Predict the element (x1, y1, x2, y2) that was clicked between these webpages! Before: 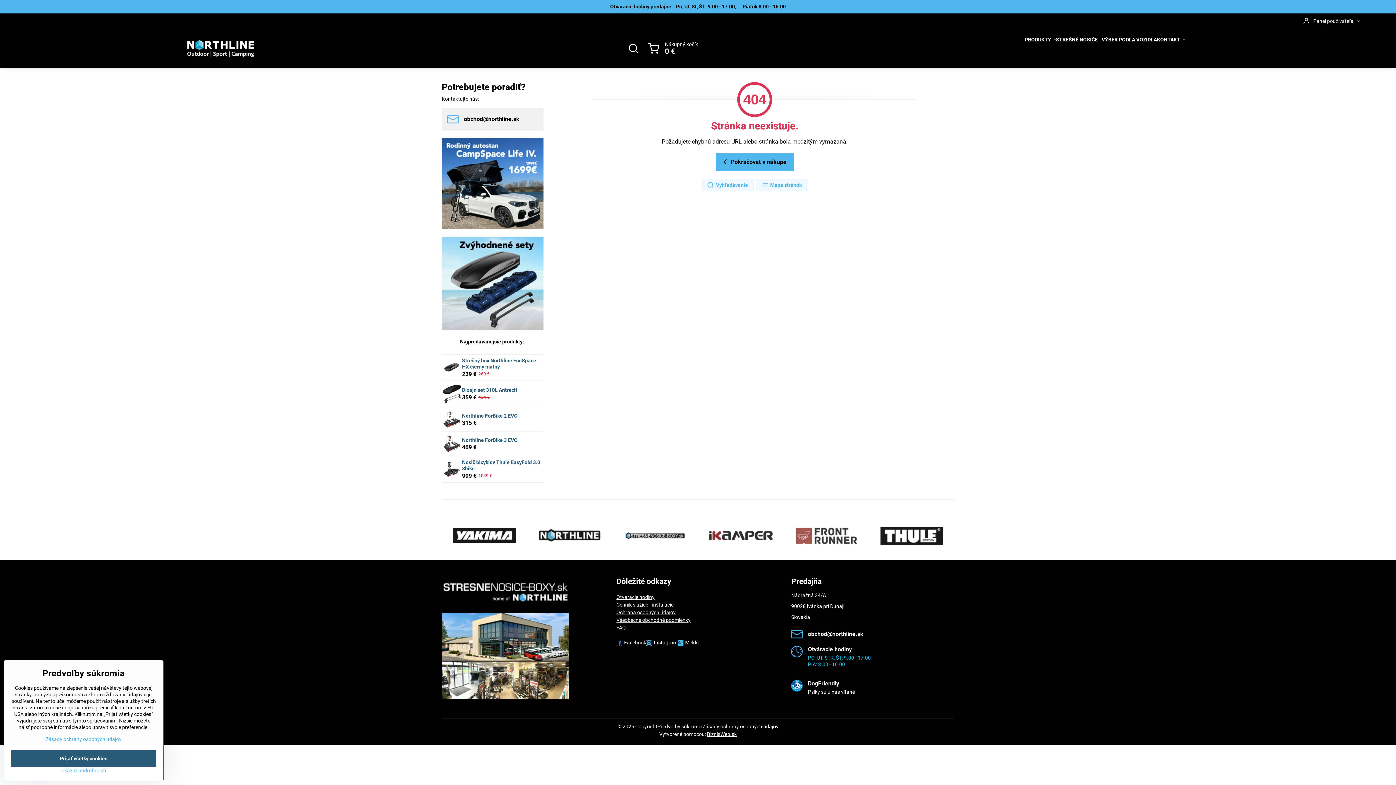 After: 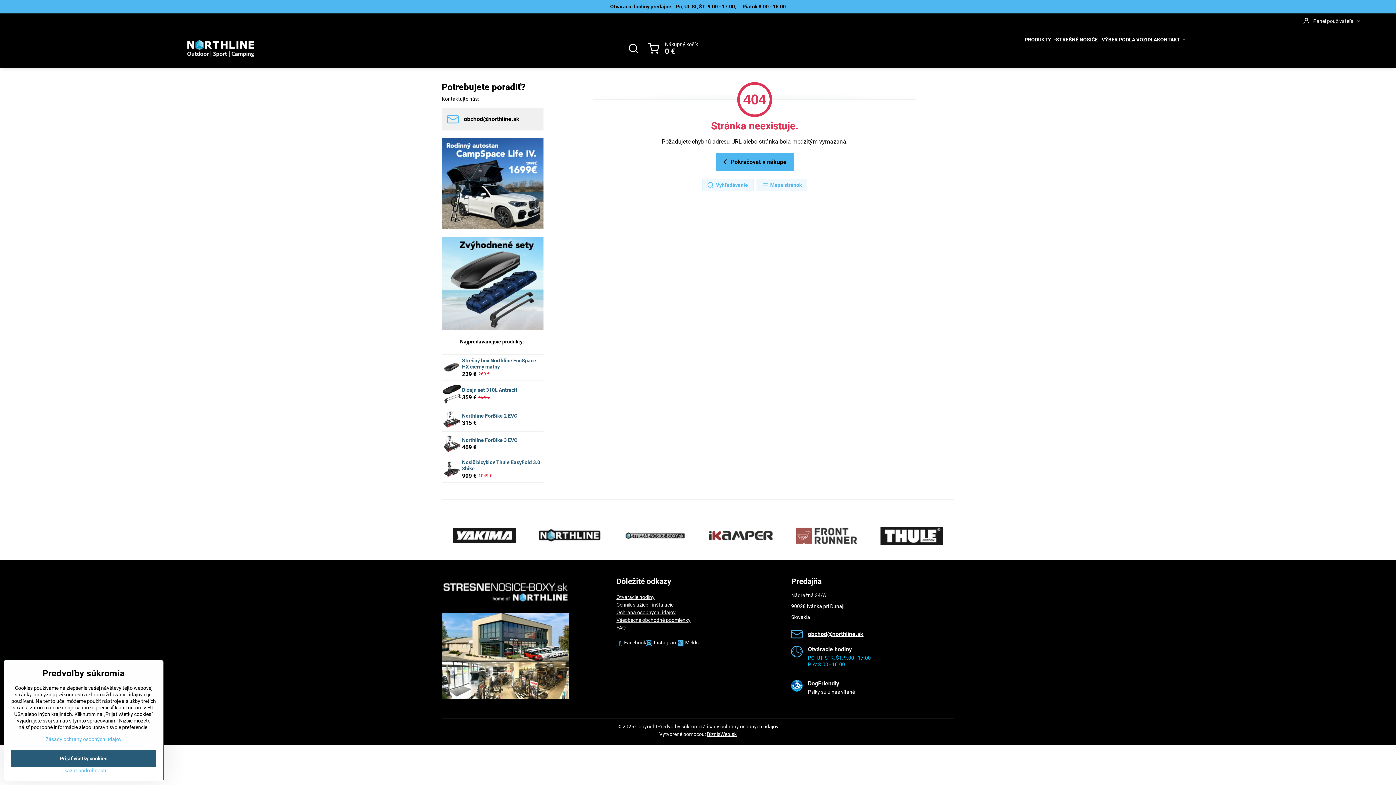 Action: bbox: (791, 628, 863, 640) label: obchod​@northline​.sk